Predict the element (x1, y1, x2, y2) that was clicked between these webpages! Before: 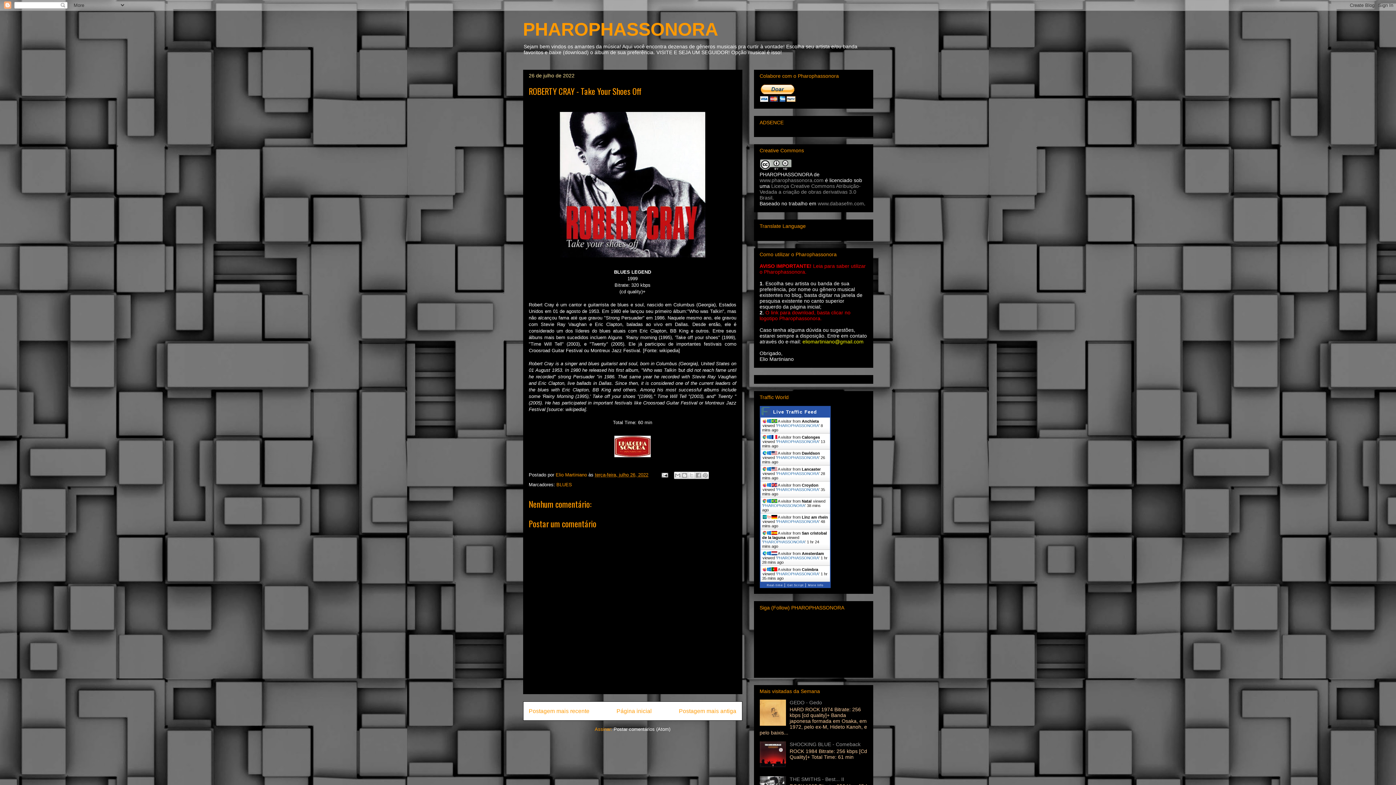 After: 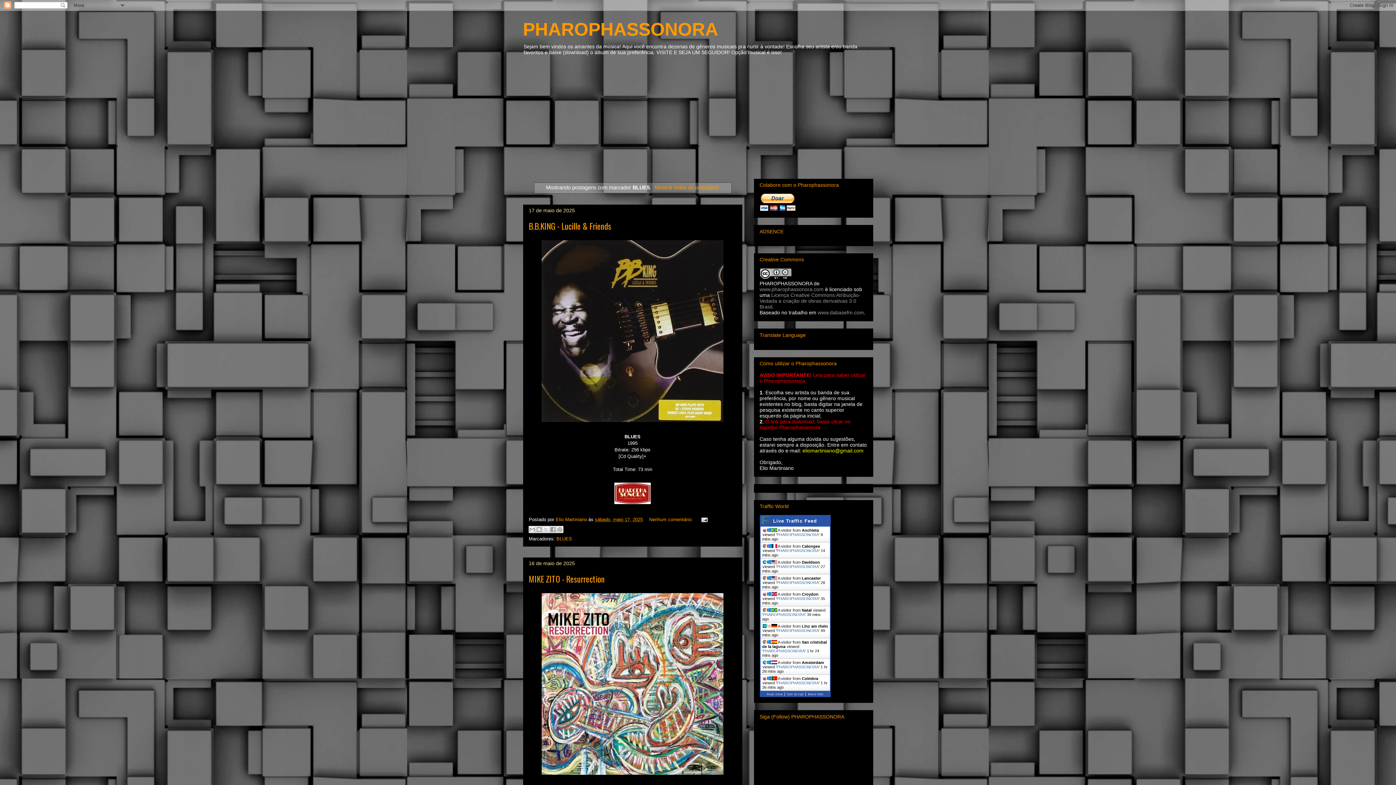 Action: bbox: (556, 482, 572, 487) label: BLUES